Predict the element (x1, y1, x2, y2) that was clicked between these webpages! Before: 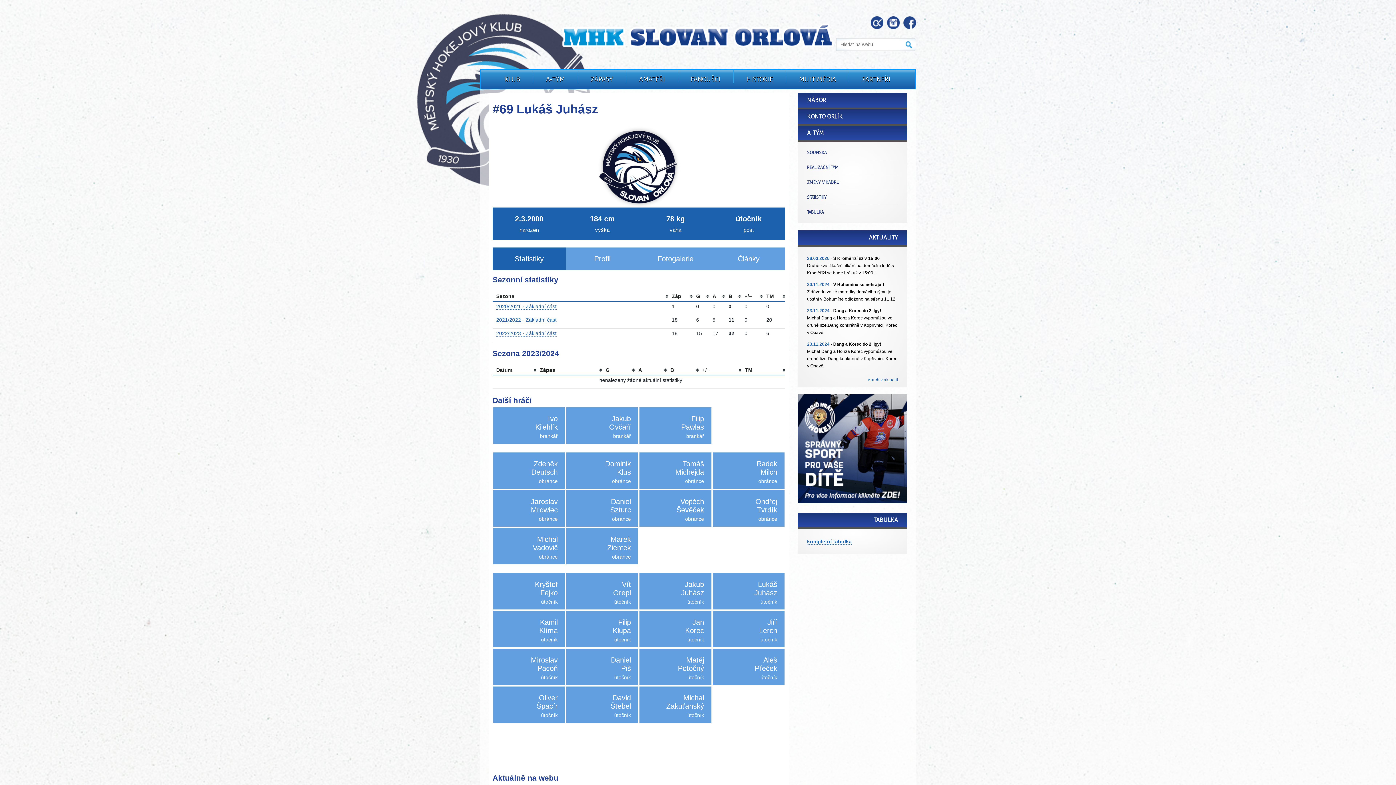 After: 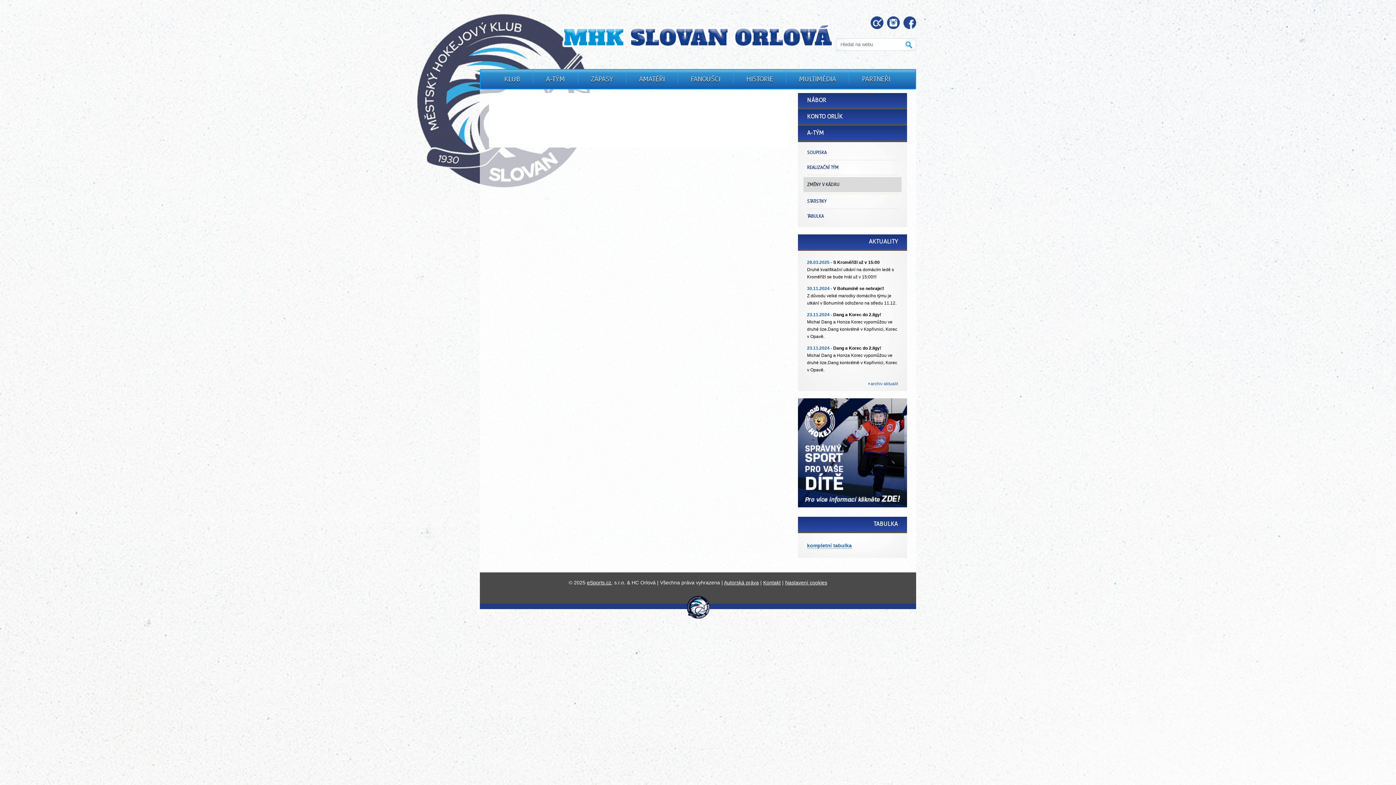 Action: bbox: (807, 180, 839, 185) label: ZMĚNY V KÁDRU